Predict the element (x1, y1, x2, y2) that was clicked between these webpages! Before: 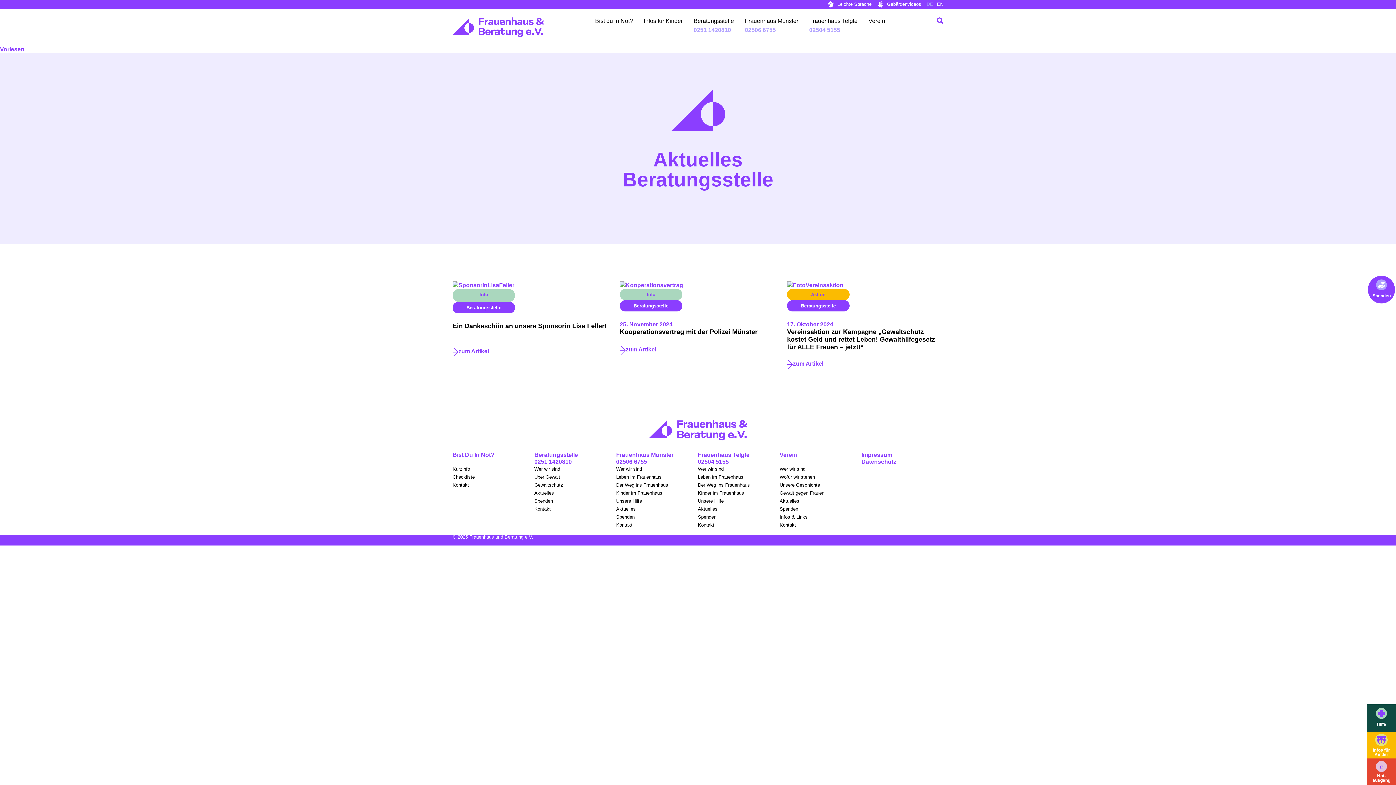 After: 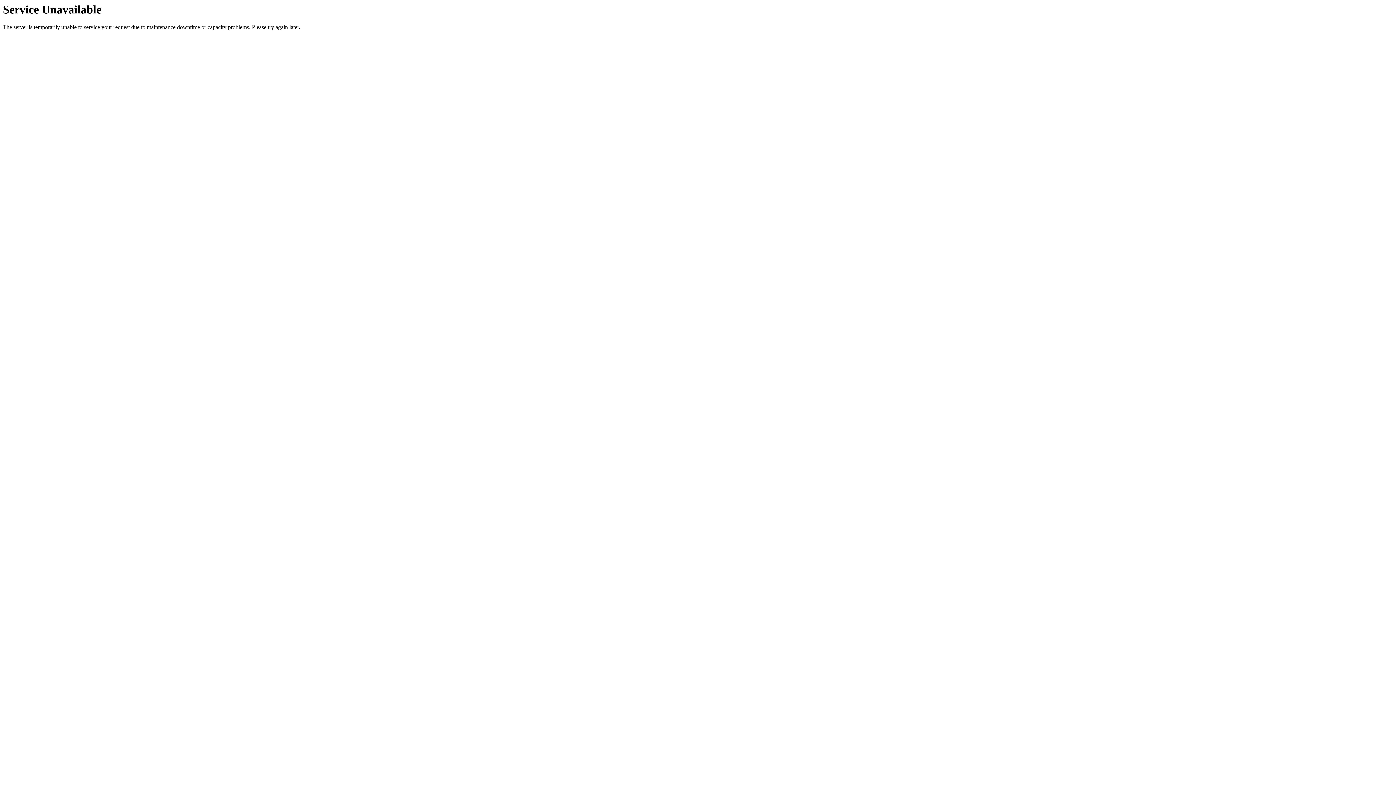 Action: bbox: (1367, 704, 1396, 733)